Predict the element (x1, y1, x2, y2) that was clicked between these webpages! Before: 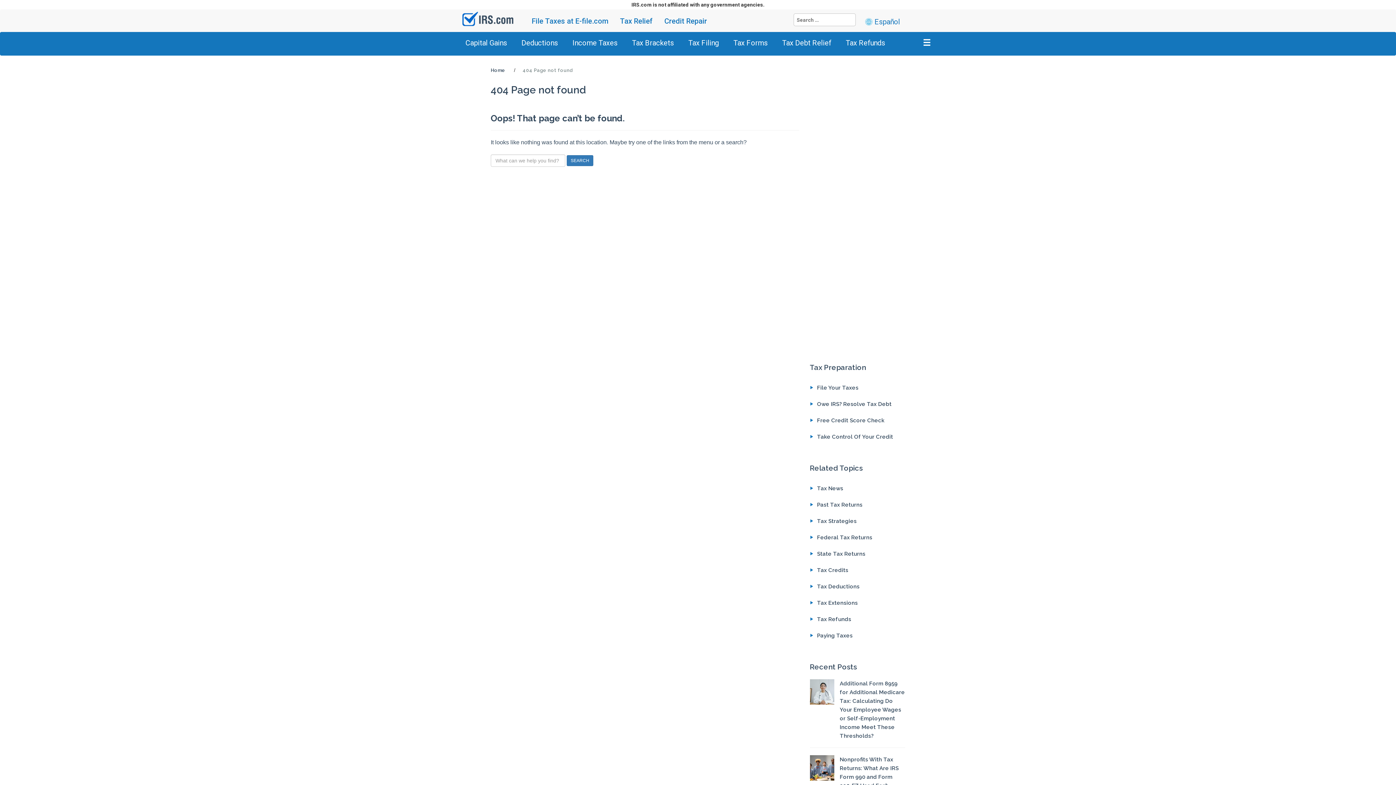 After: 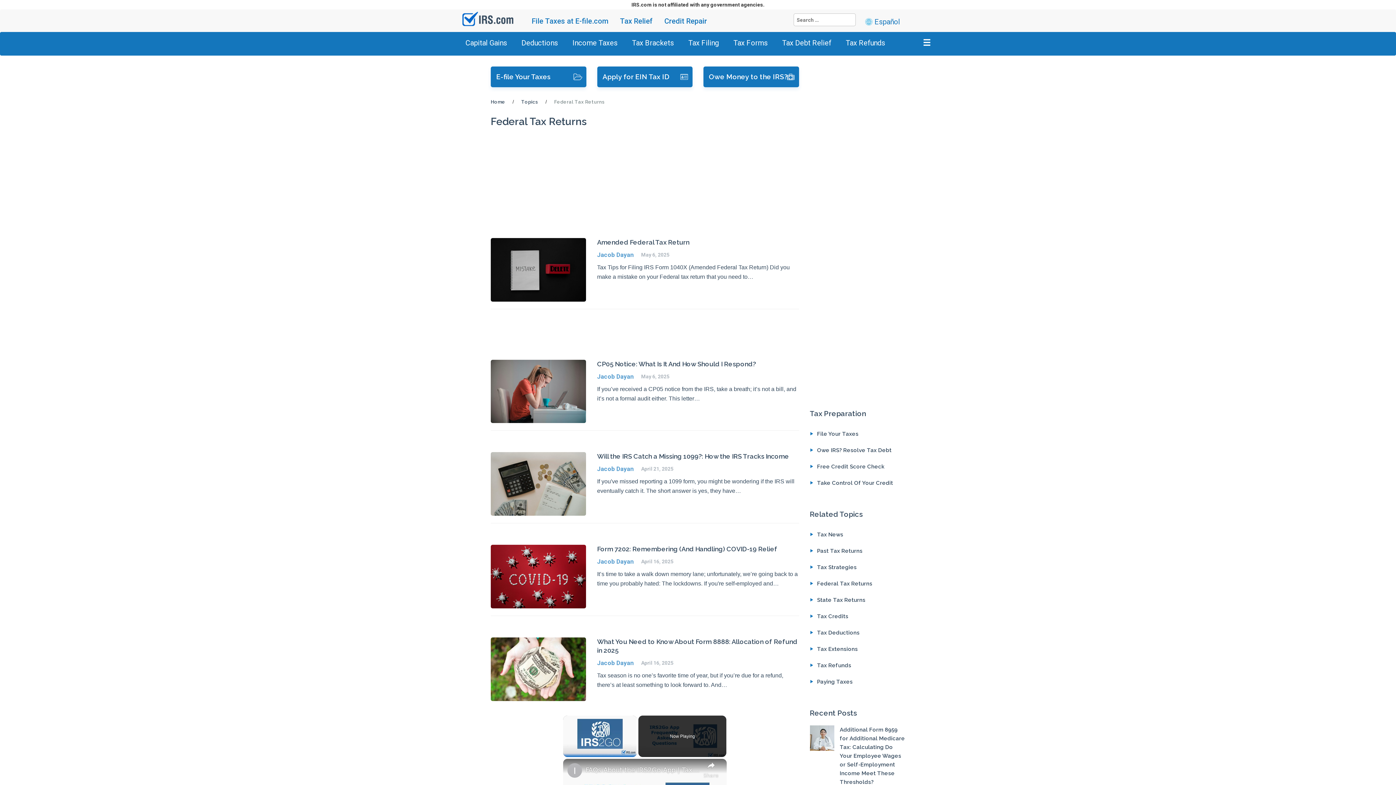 Action: bbox: (817, 534, 872, 541) label: Federal Tax Returns